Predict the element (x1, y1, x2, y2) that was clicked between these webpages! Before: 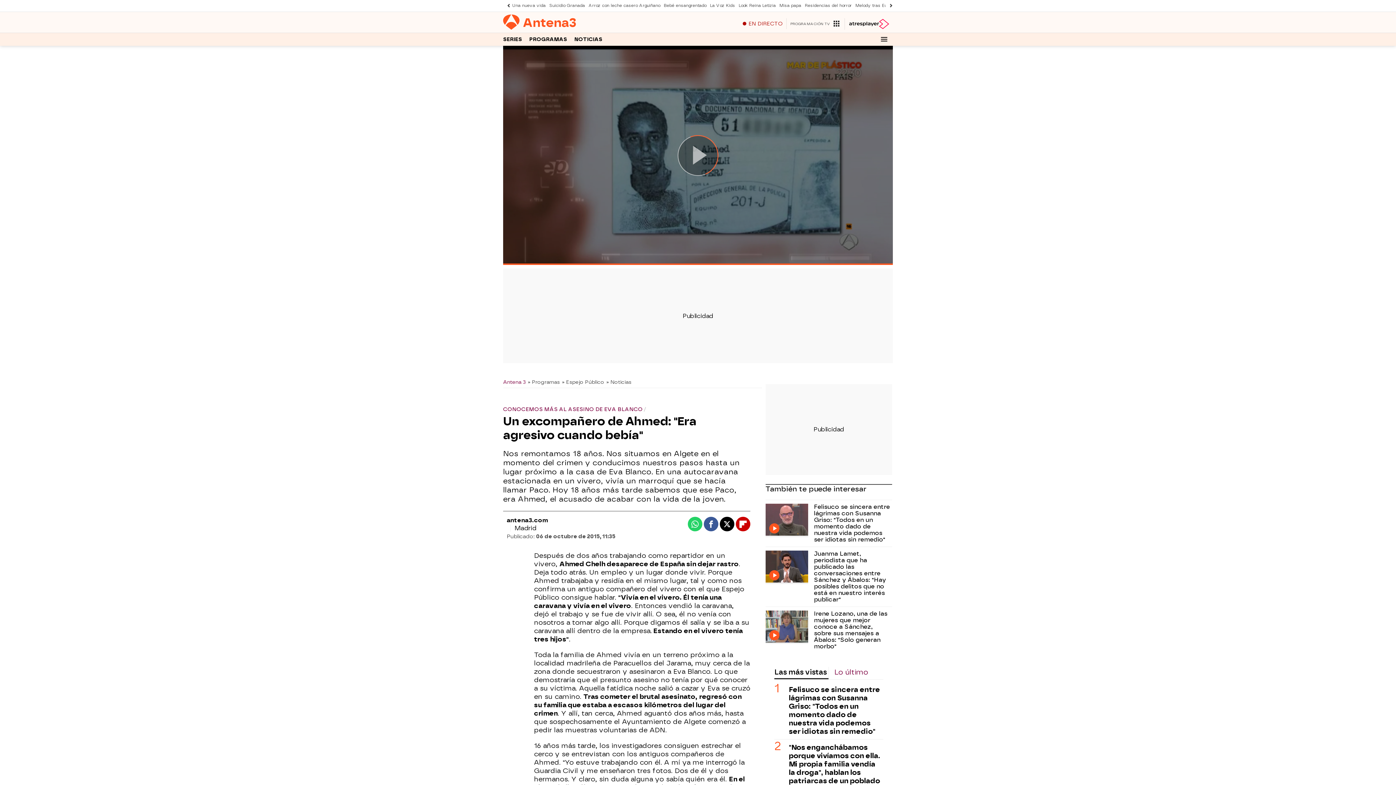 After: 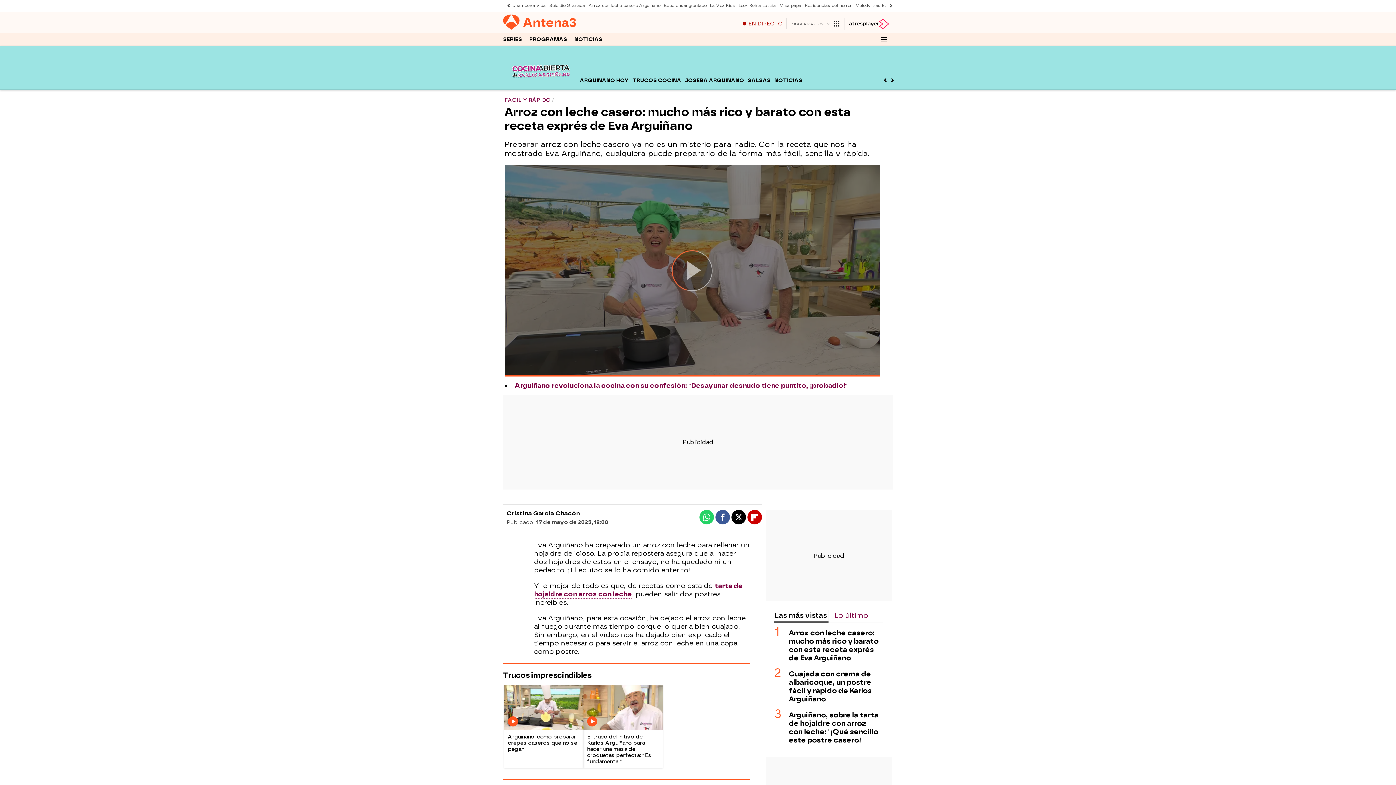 Action: bbox: (586, 0, 662, 11) label: Arroz con leche casero Arguiñano